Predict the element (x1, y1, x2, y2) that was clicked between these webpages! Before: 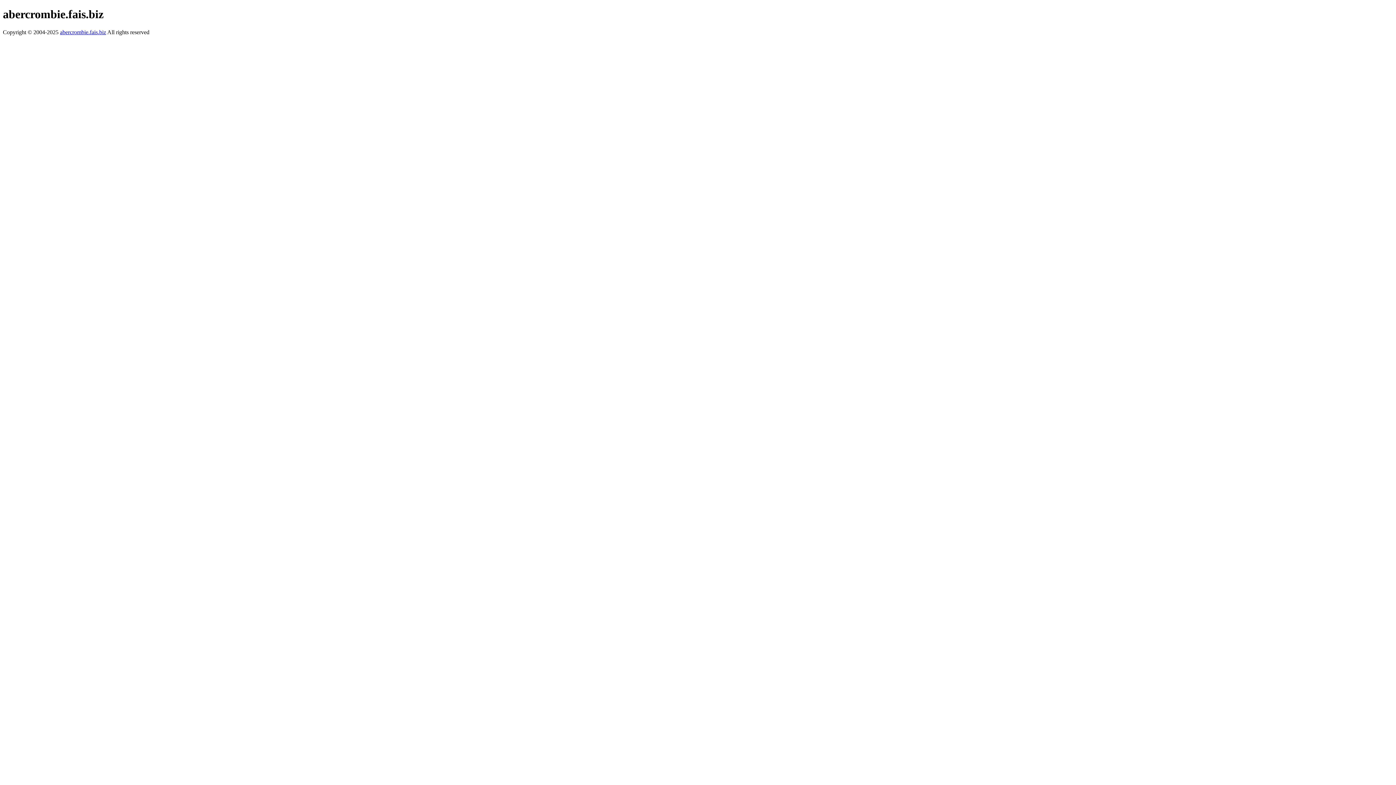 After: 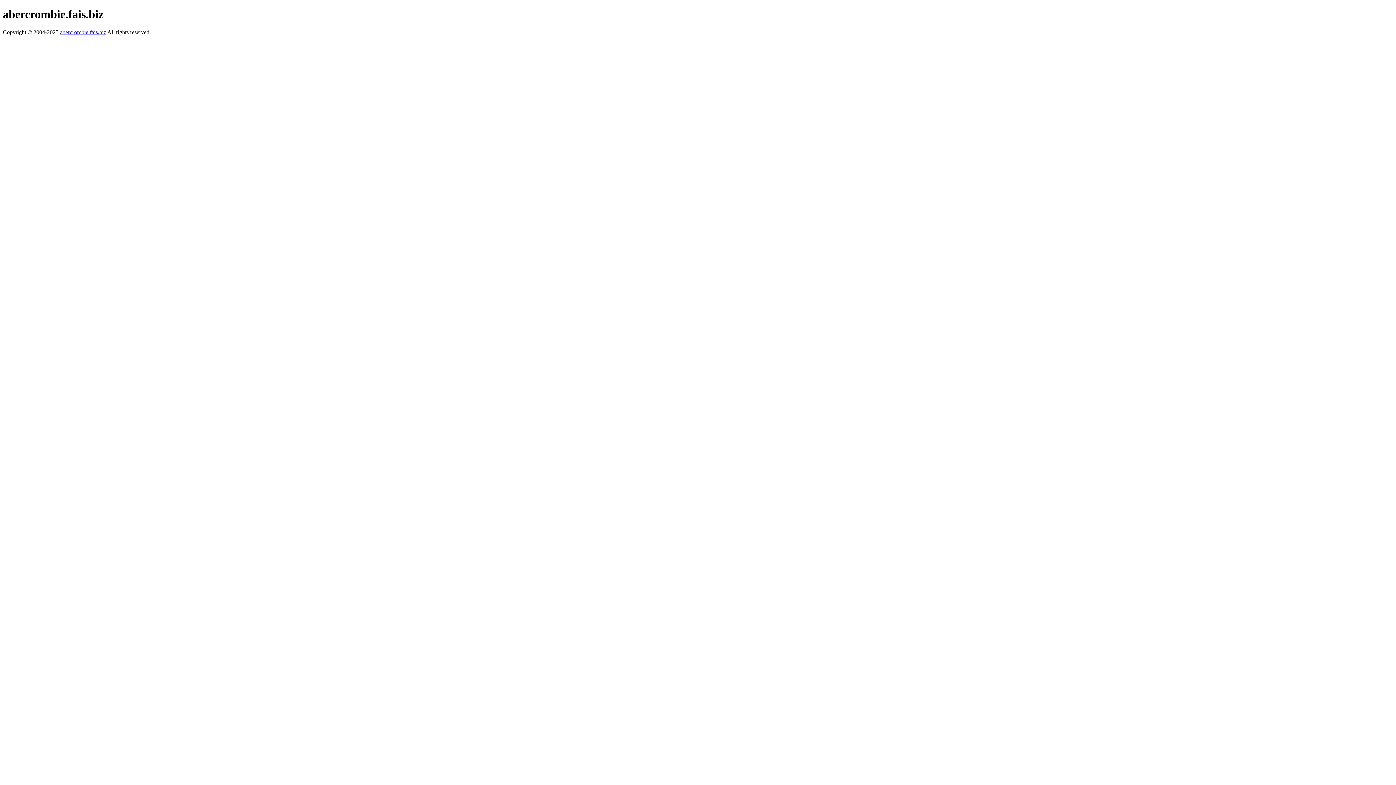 Action: label: abercrombie.fais.biz bbox: (60, 29, 106, 35)